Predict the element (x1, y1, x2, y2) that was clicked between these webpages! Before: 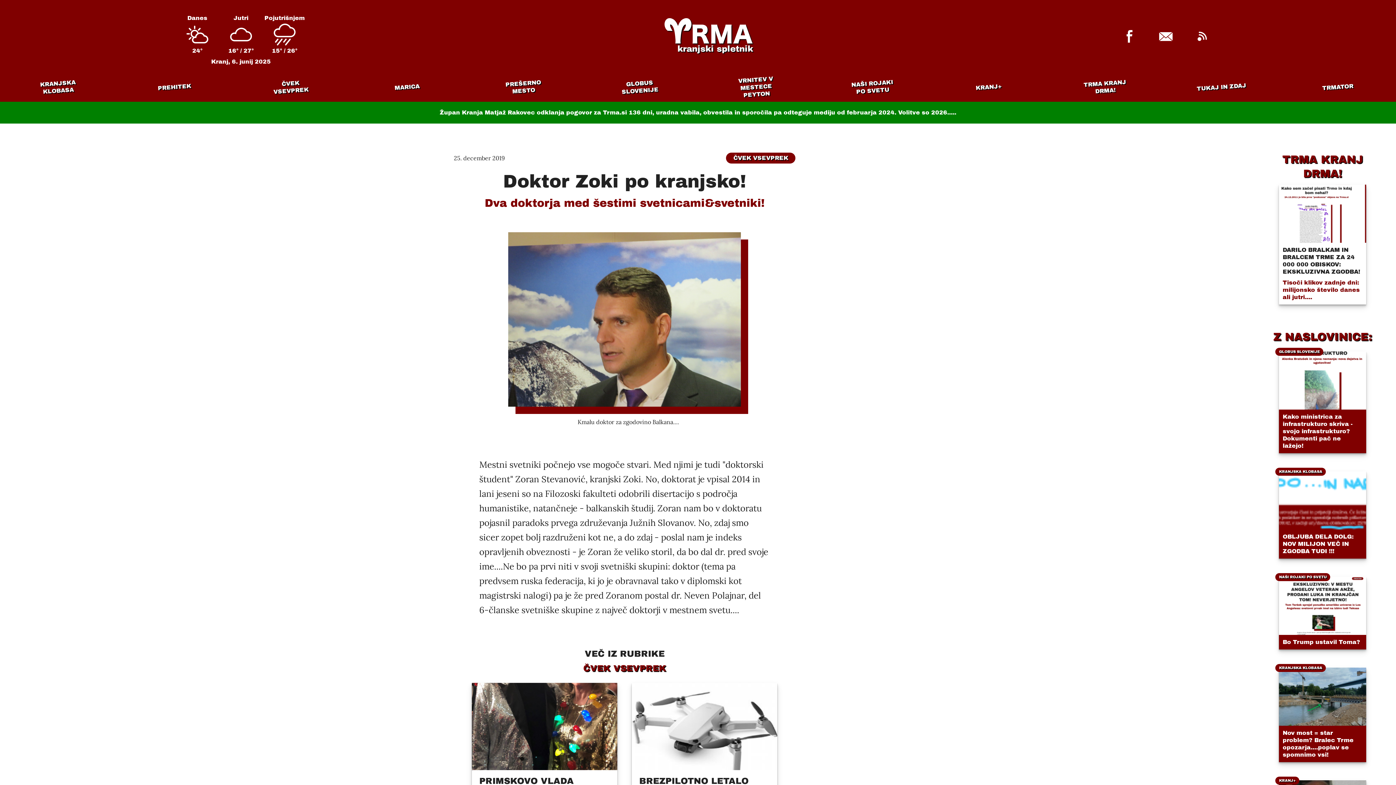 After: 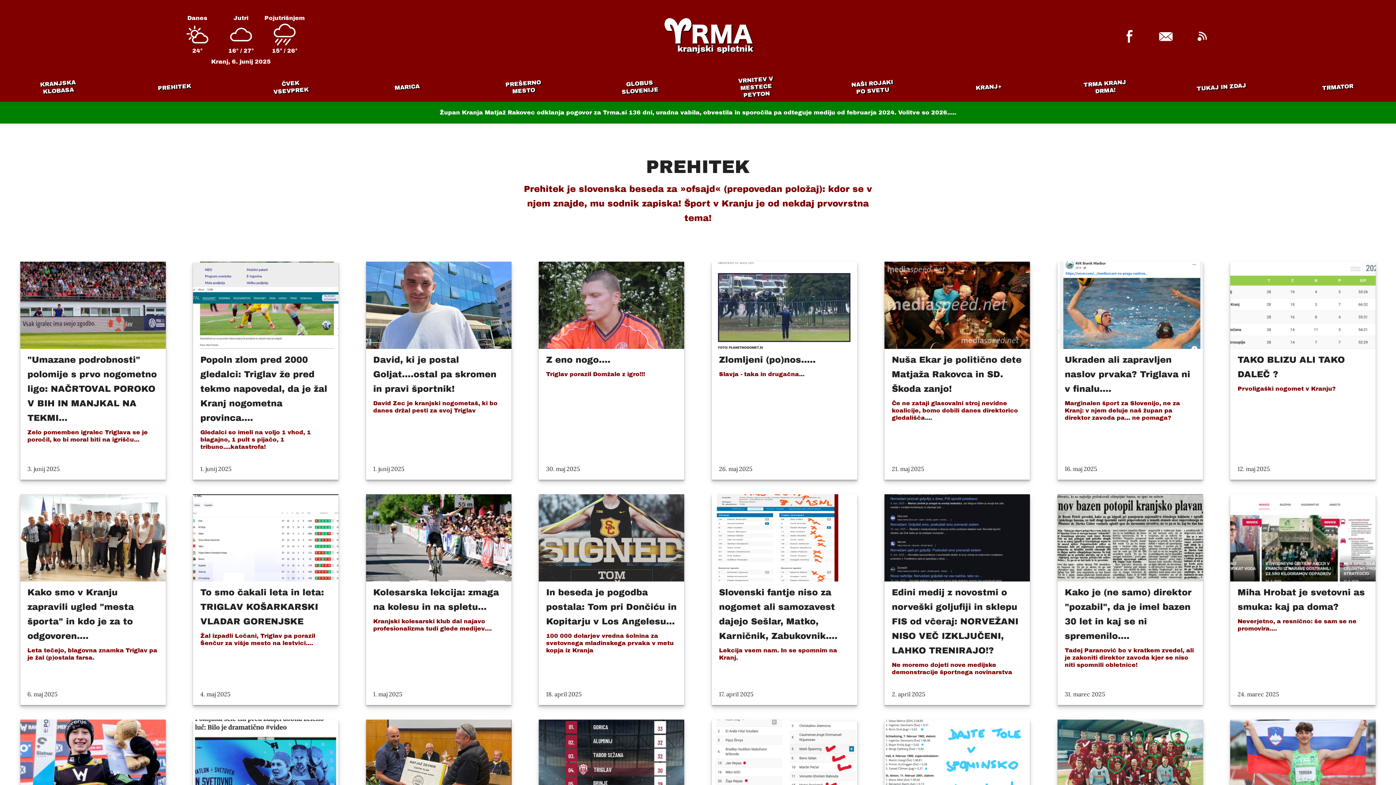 Action: label: PREHITEK bbox: (145, 81, 203, 92)